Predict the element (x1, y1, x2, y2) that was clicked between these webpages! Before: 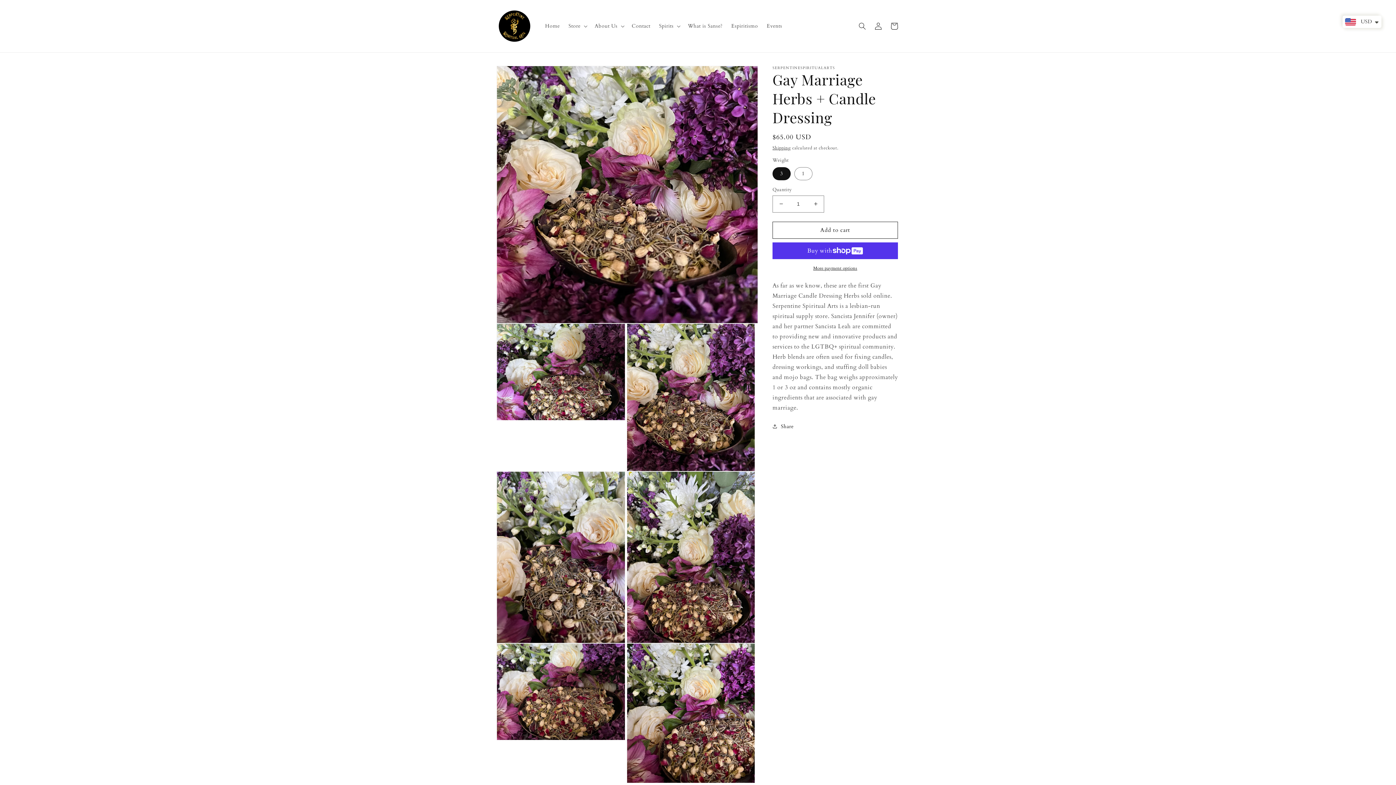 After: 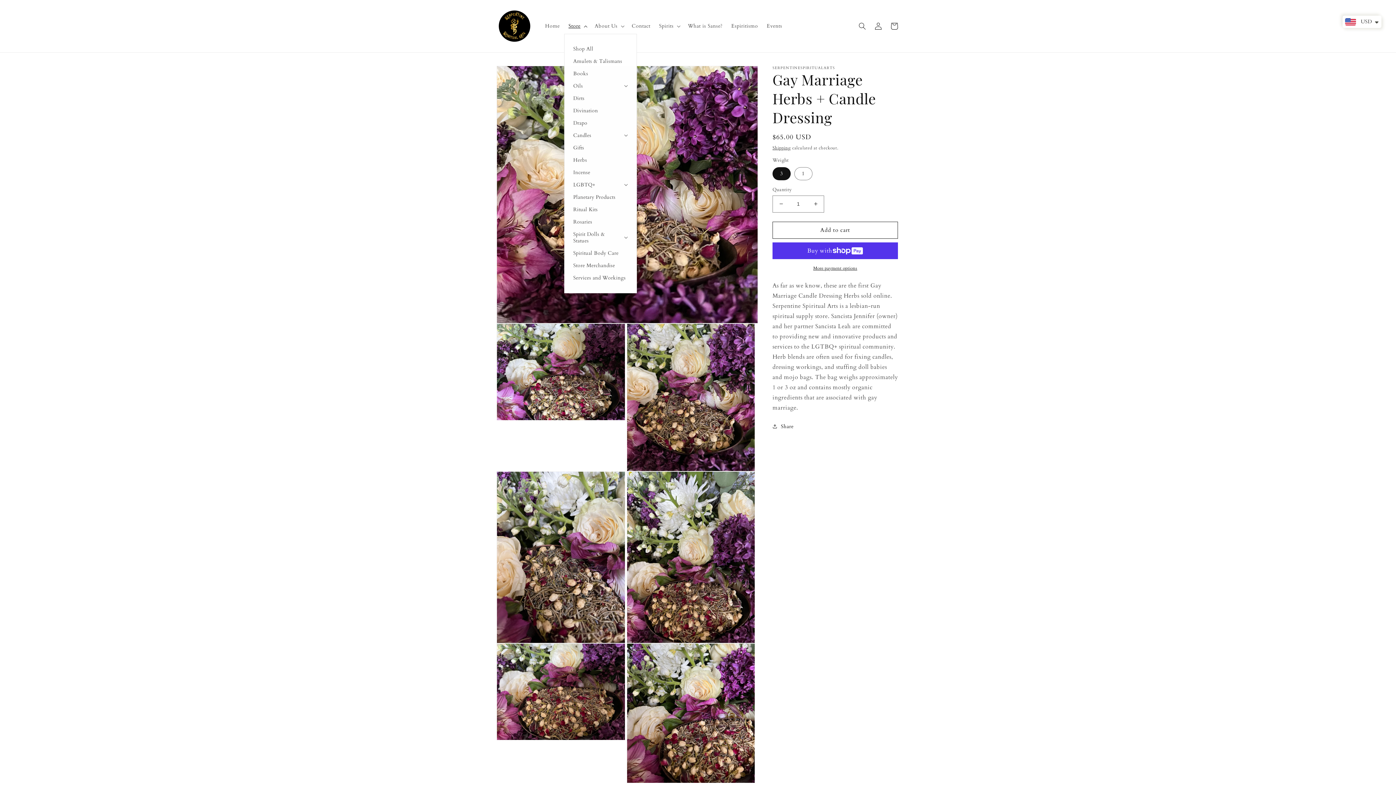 Action: bbox: (564, 18, 590, 33) label: Store